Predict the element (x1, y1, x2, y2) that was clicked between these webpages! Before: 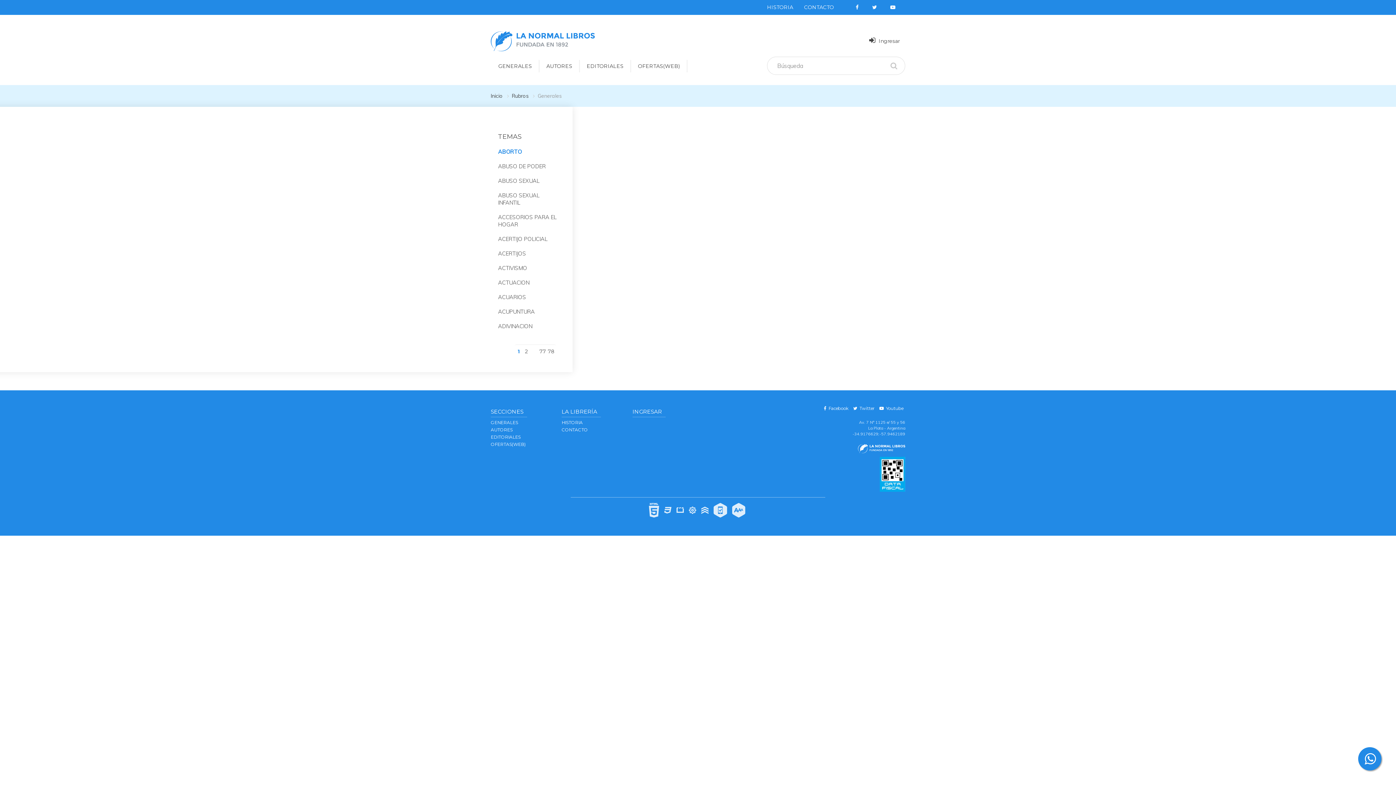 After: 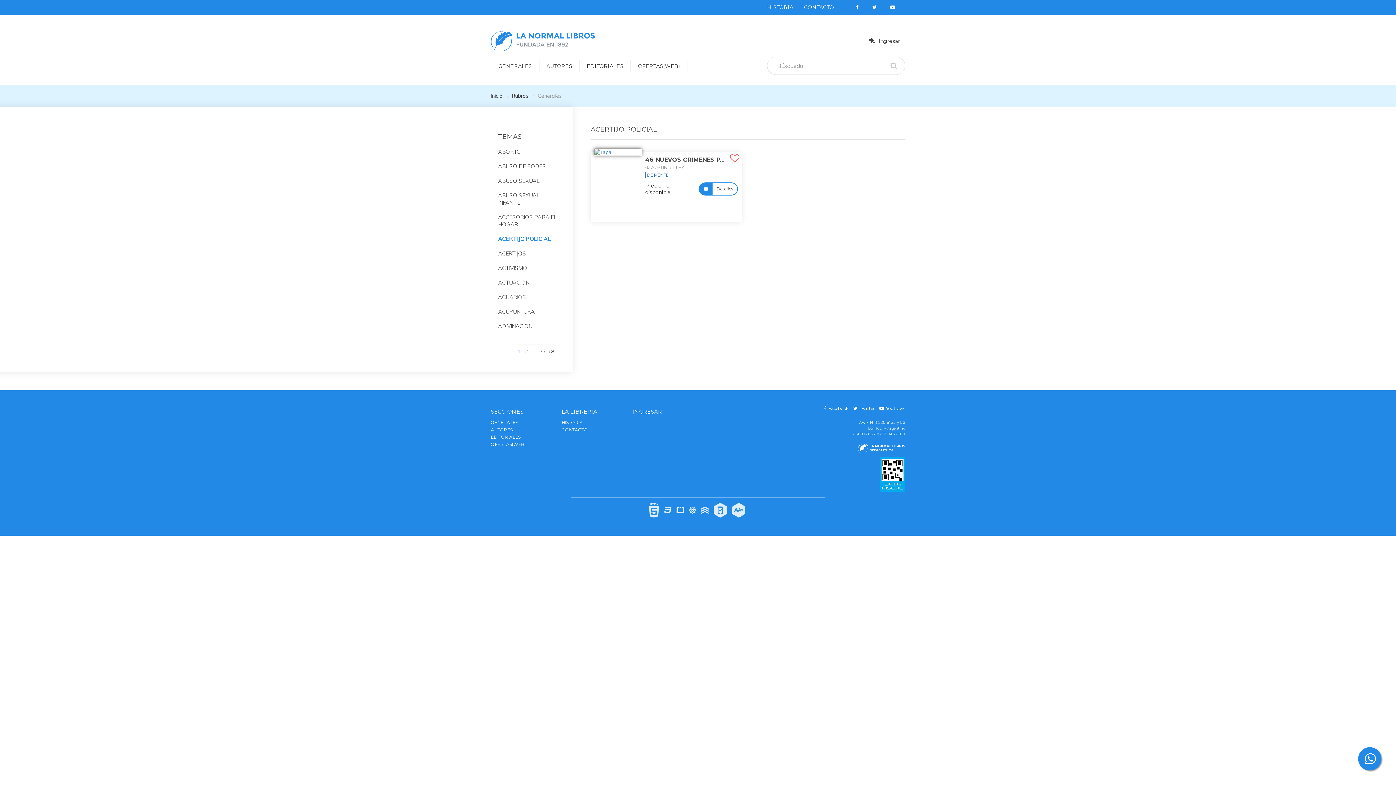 Action: label: ACERTIJO POLICIAL bbox: (498, 232, 572, 246)